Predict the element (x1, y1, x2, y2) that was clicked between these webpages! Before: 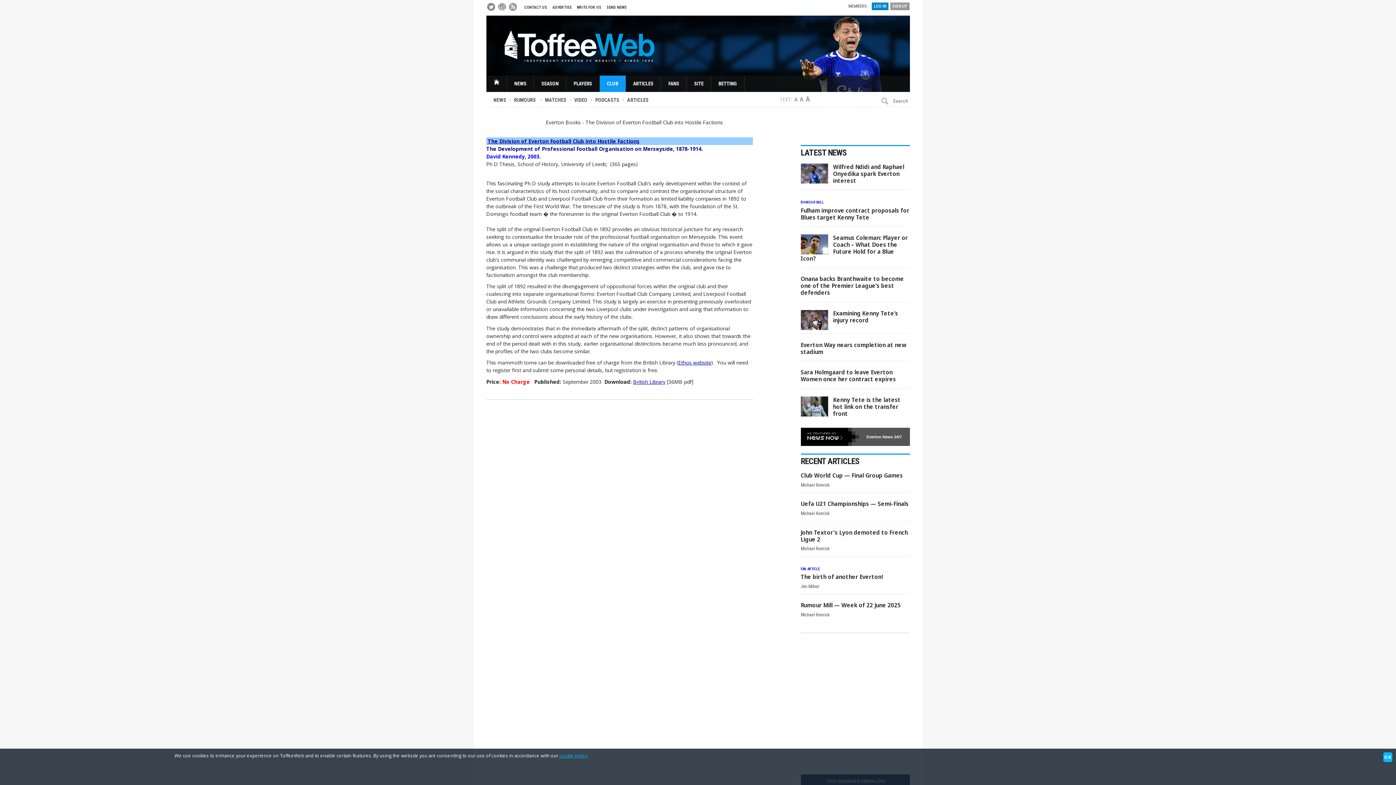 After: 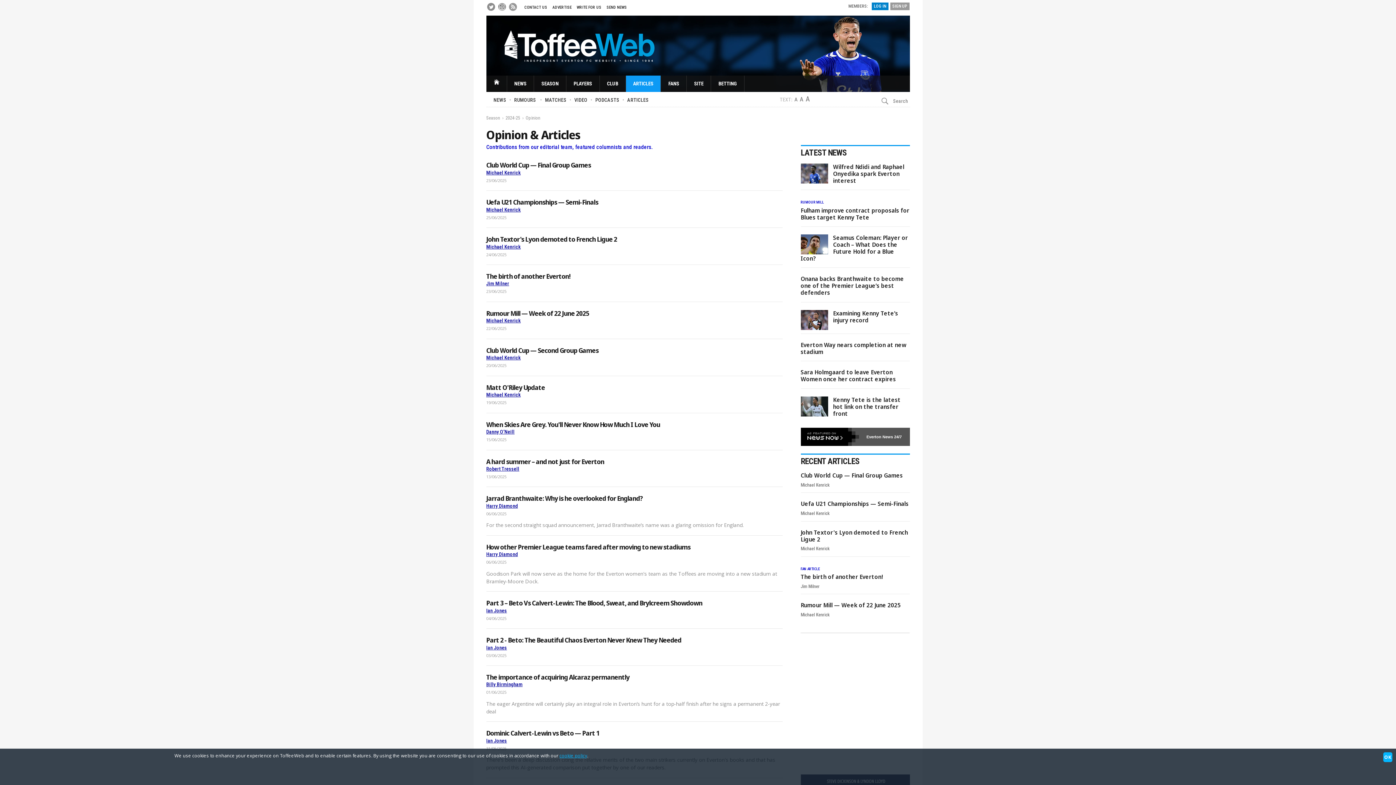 Action: label: ARTICLES bbox: (629, 75, 657, 92)